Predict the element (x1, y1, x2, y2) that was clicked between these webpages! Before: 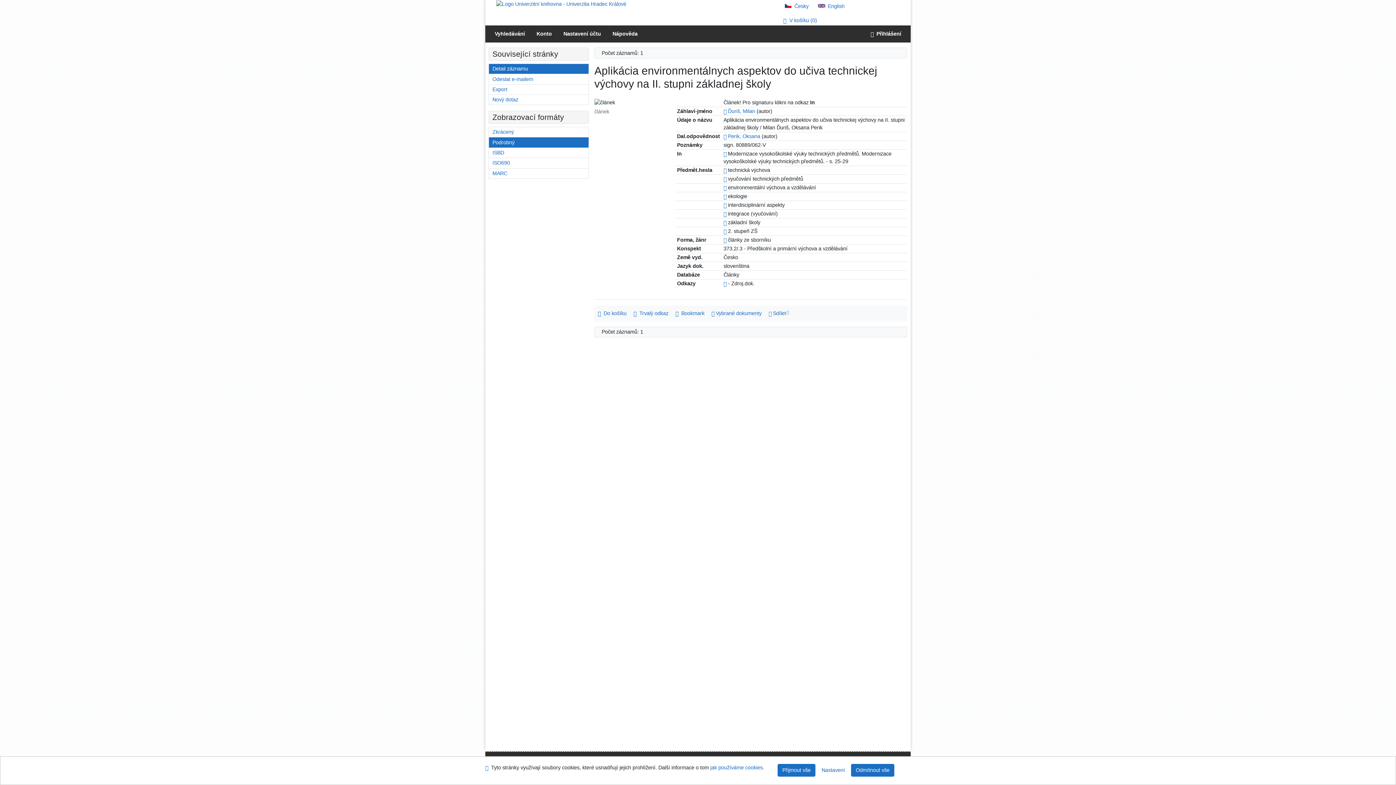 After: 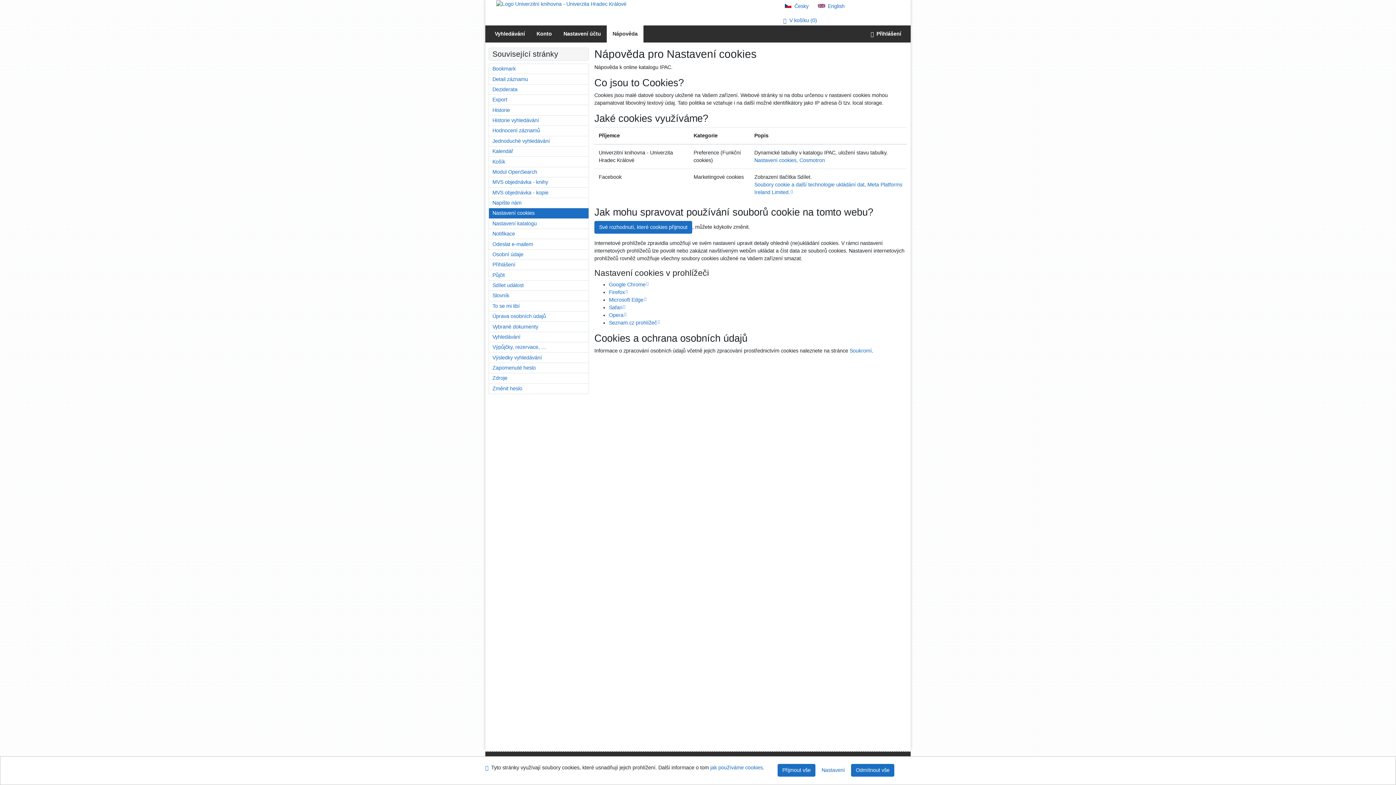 Action: bbox: (710, 764, 762, 772) label: Nápověda: jak používáme cookies